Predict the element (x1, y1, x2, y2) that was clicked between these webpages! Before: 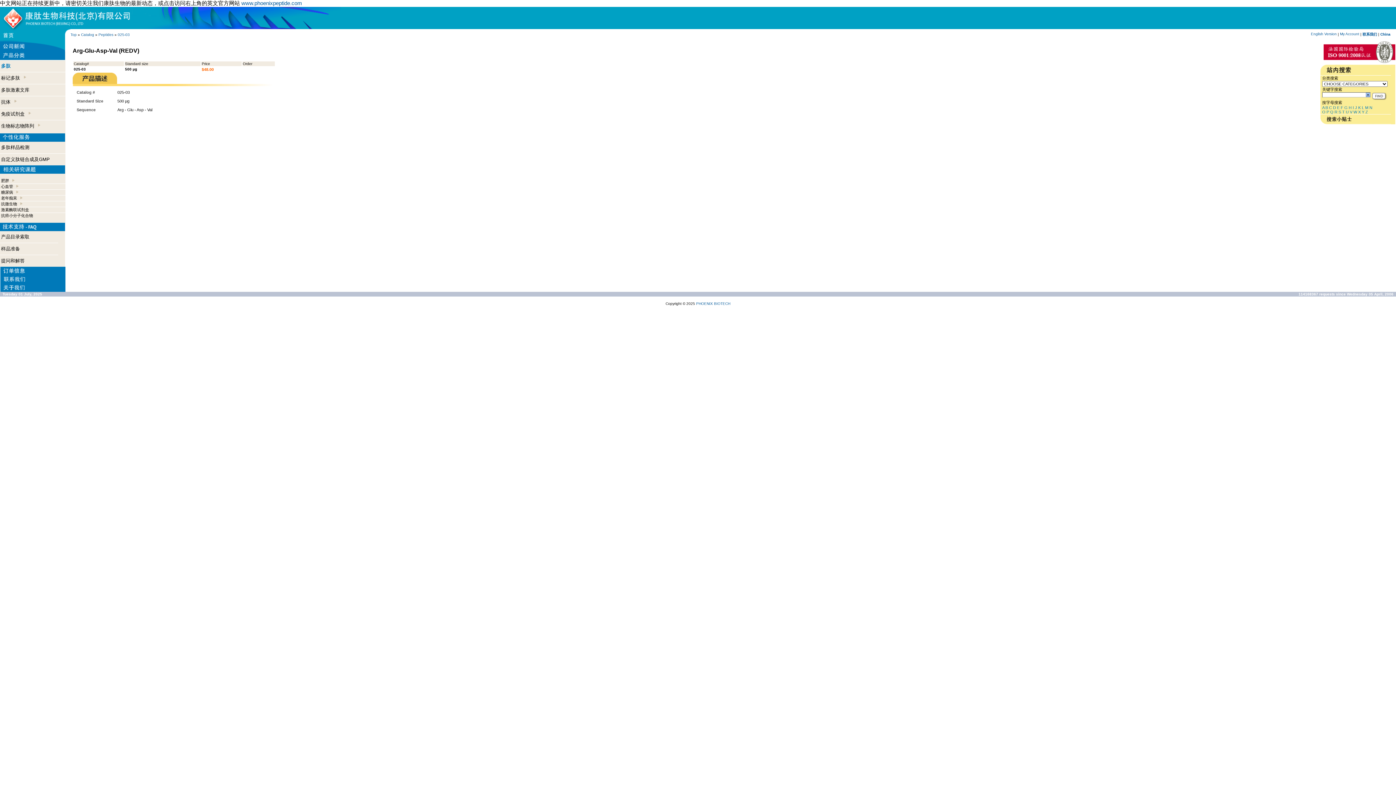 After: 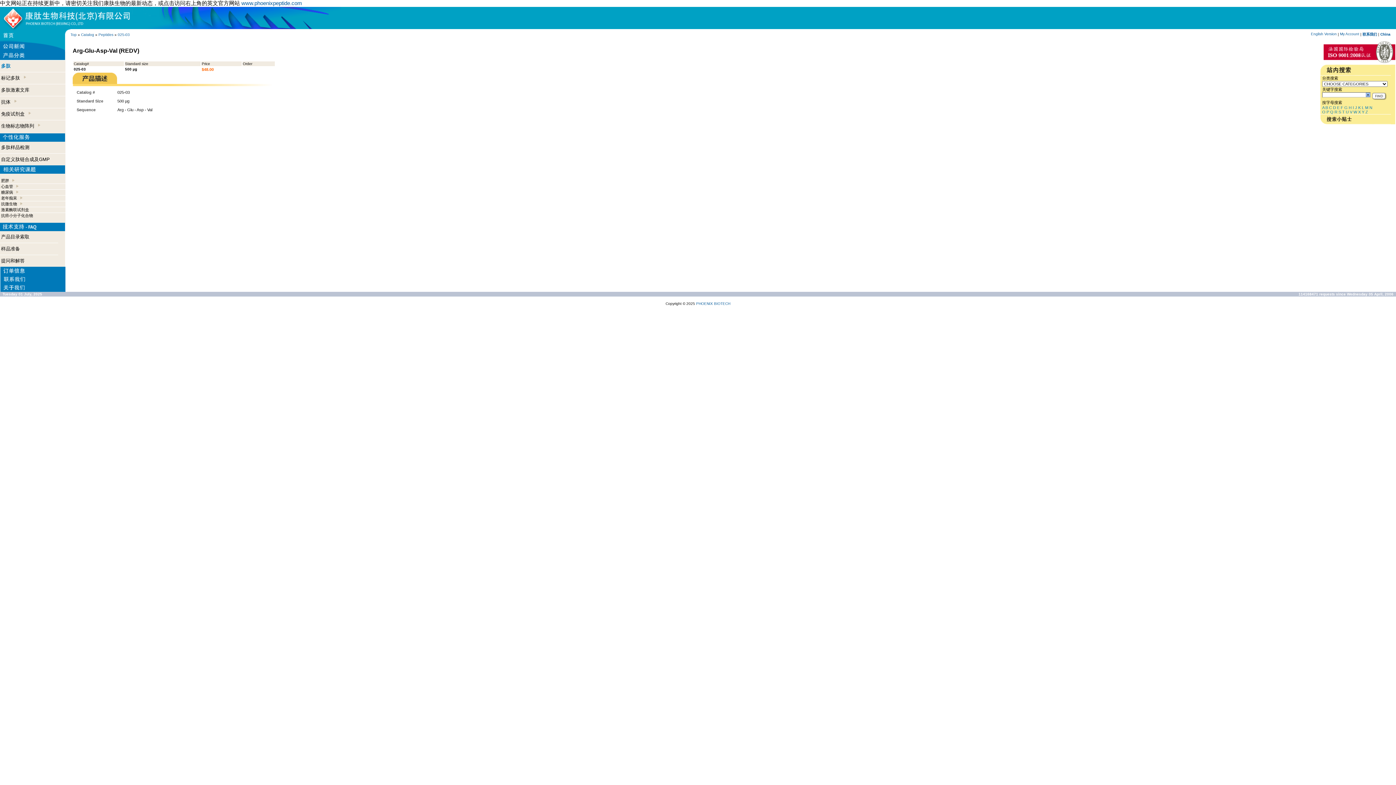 Action: label: I bbox: (1353, 105, 1354, 109)